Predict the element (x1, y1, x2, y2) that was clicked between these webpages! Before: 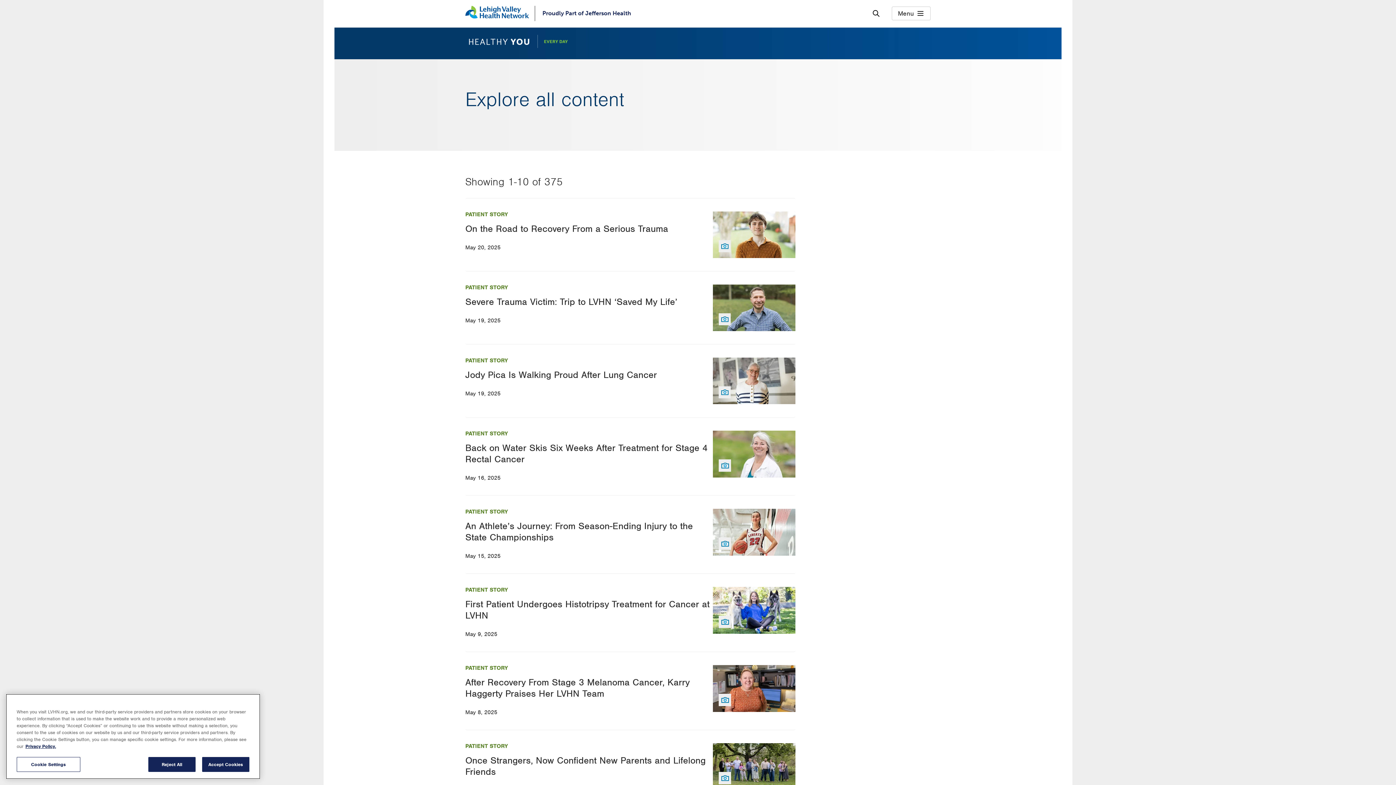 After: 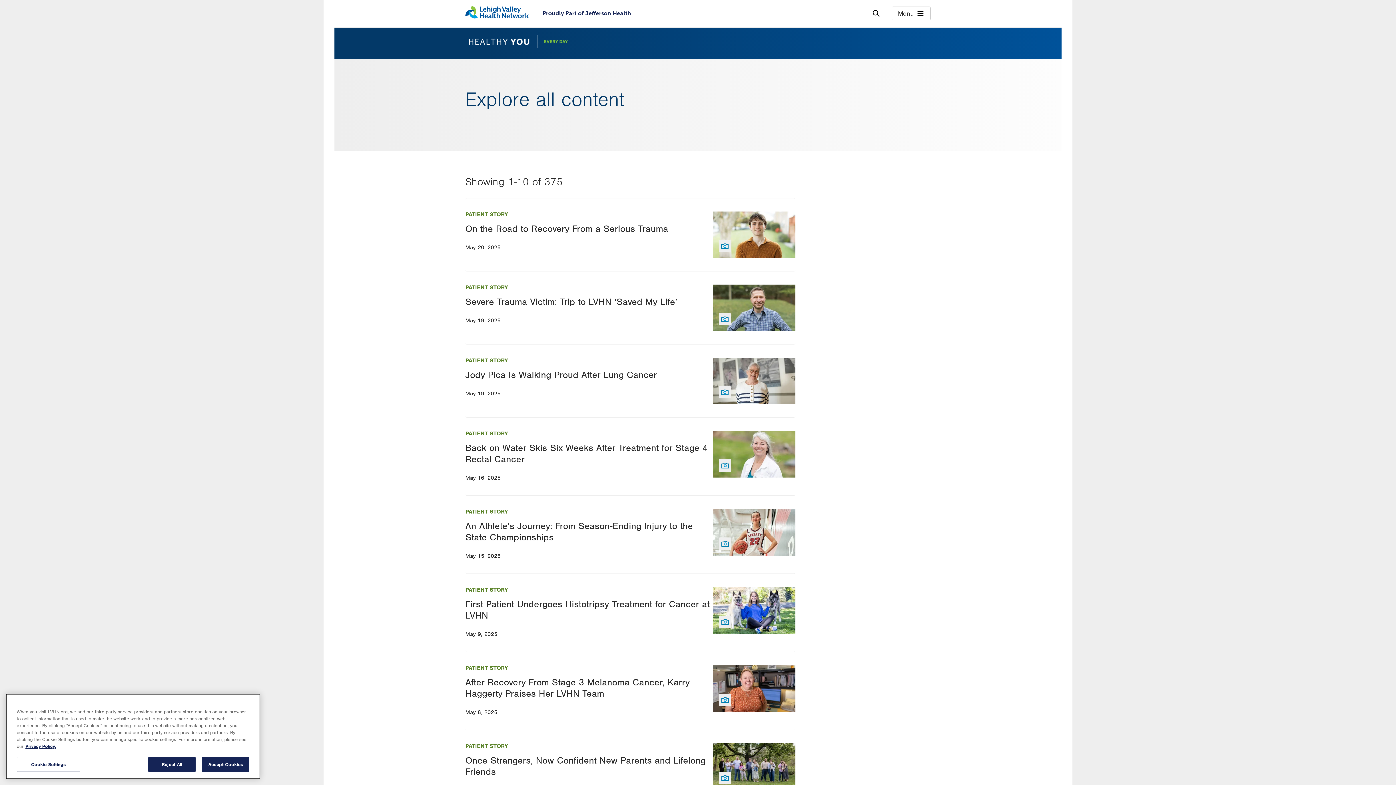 Action: bbox: (465, 664, 508, 672) label: PATIENT STORY